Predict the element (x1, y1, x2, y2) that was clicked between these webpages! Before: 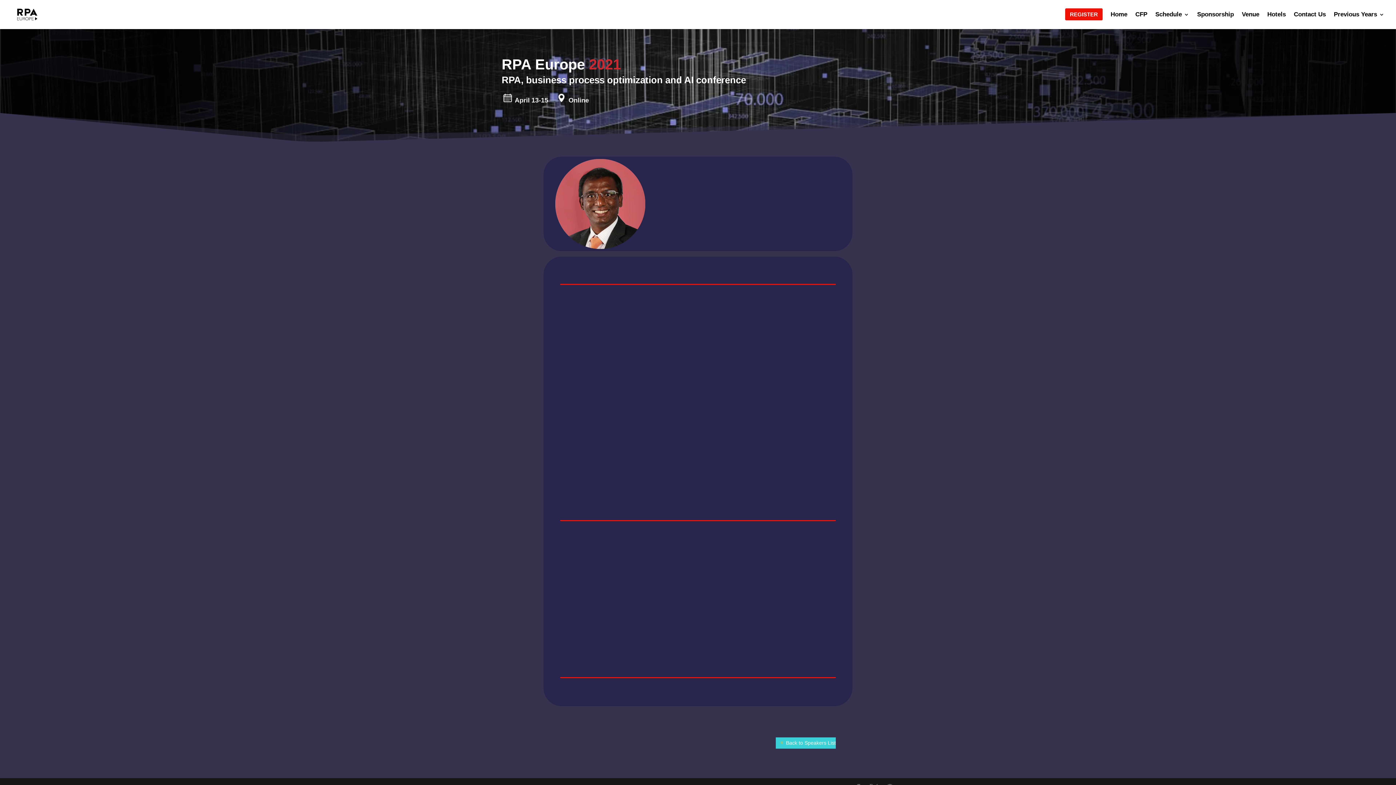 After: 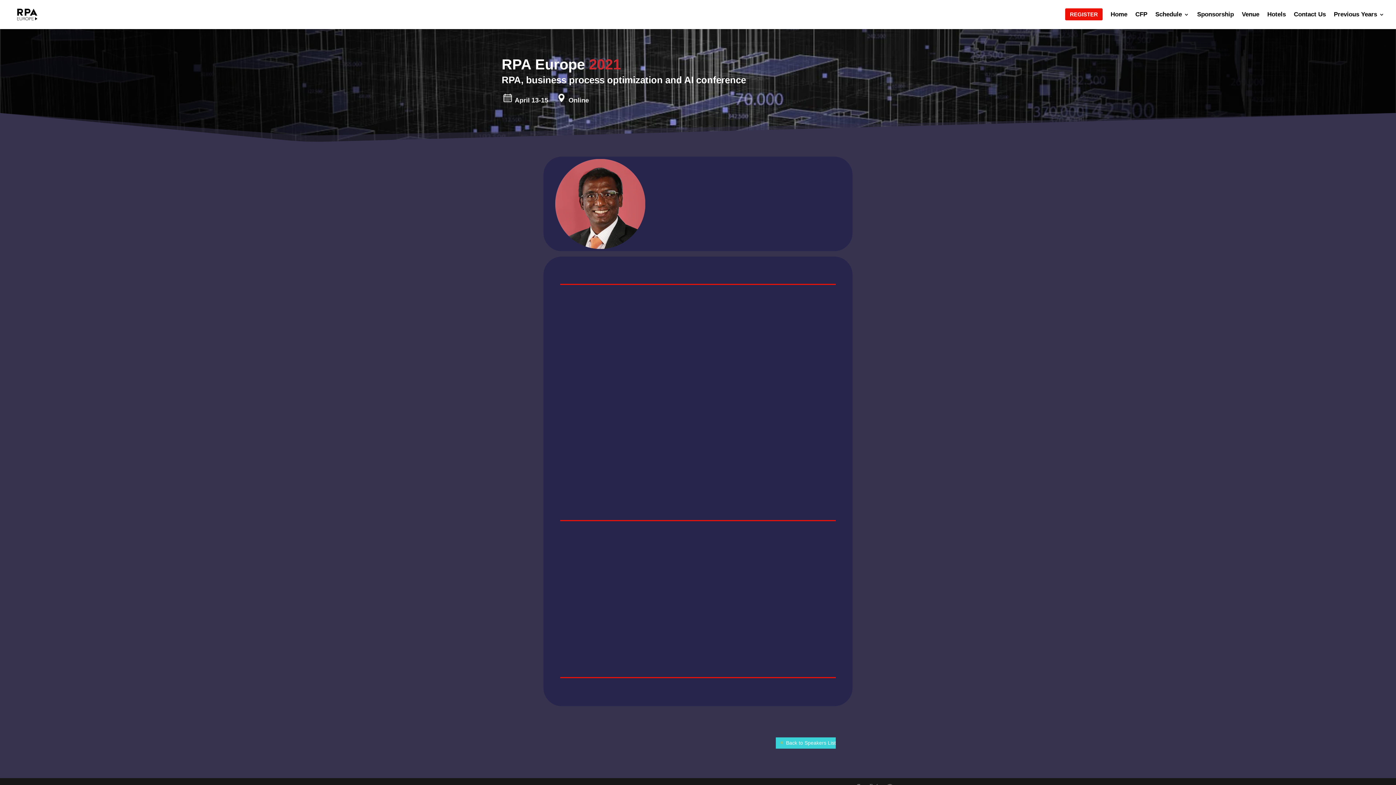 Action: bbox: (574, 457, 585, 468)